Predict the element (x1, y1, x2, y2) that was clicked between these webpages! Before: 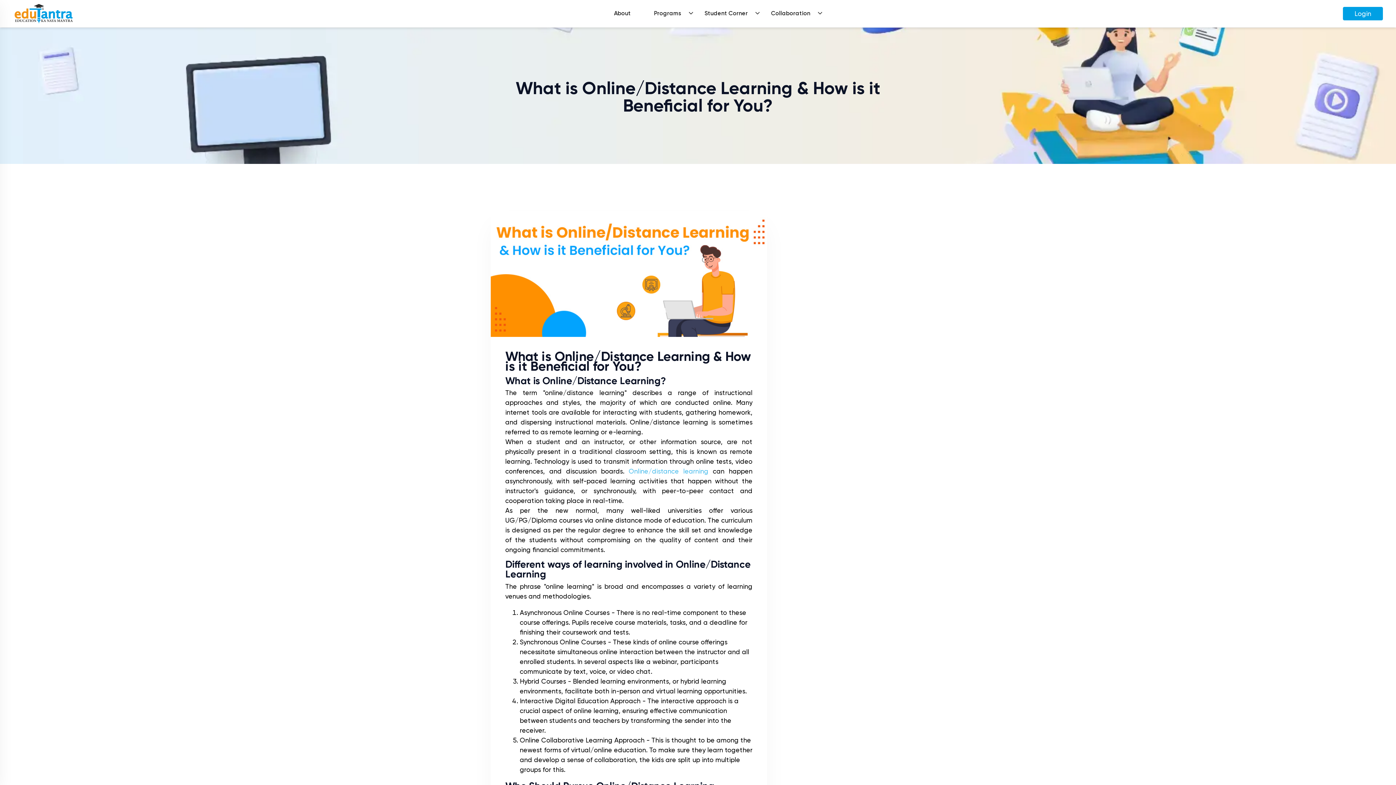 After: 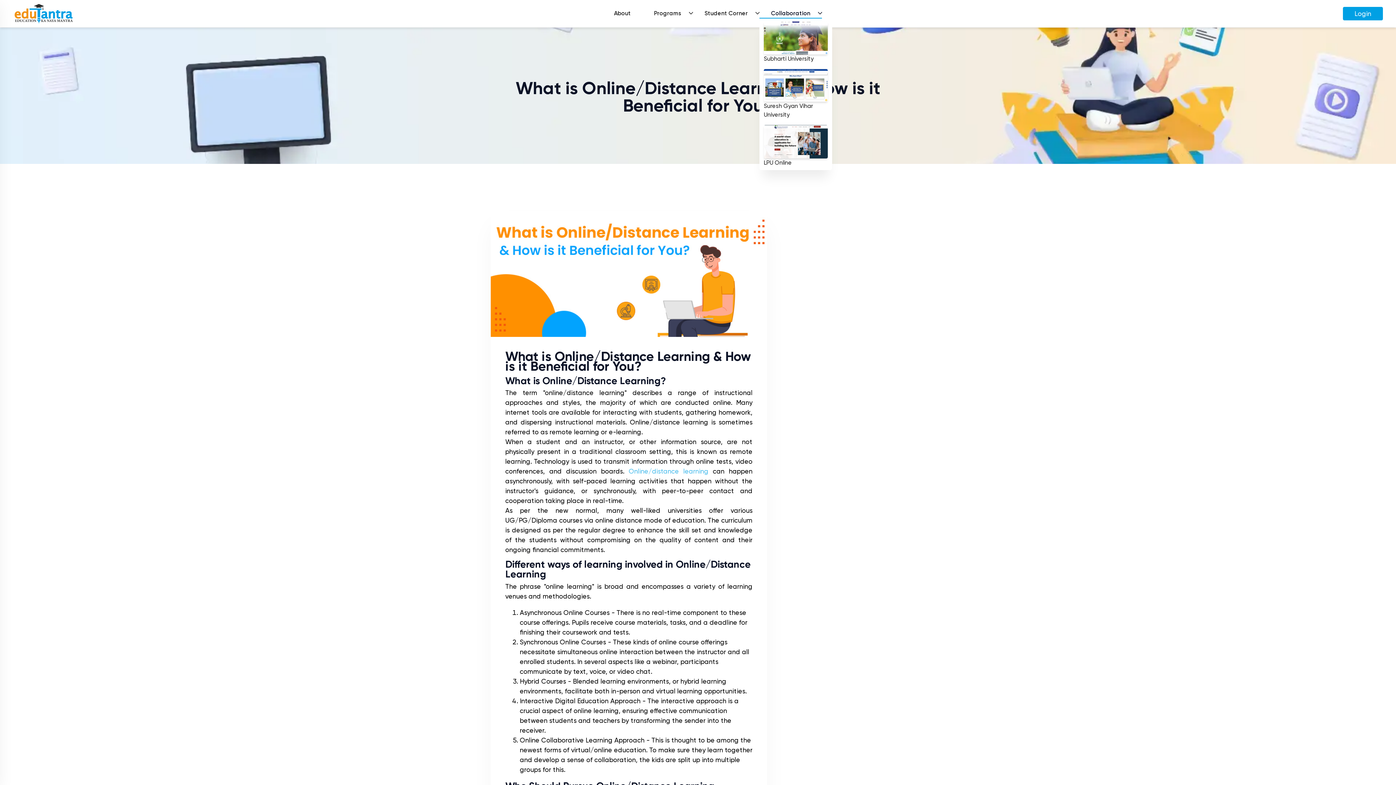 Action: bbox: (759, 8, 822, 18) label: Collaboration